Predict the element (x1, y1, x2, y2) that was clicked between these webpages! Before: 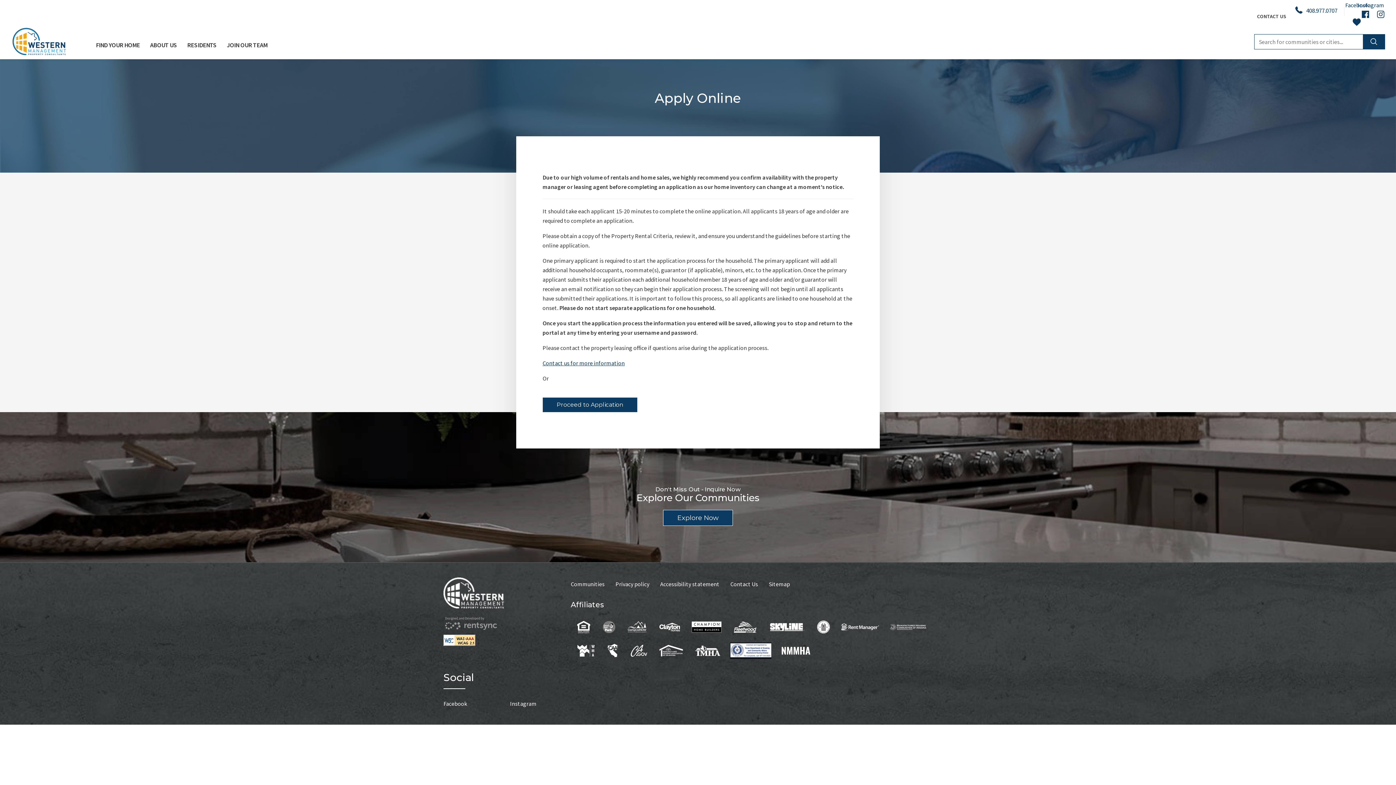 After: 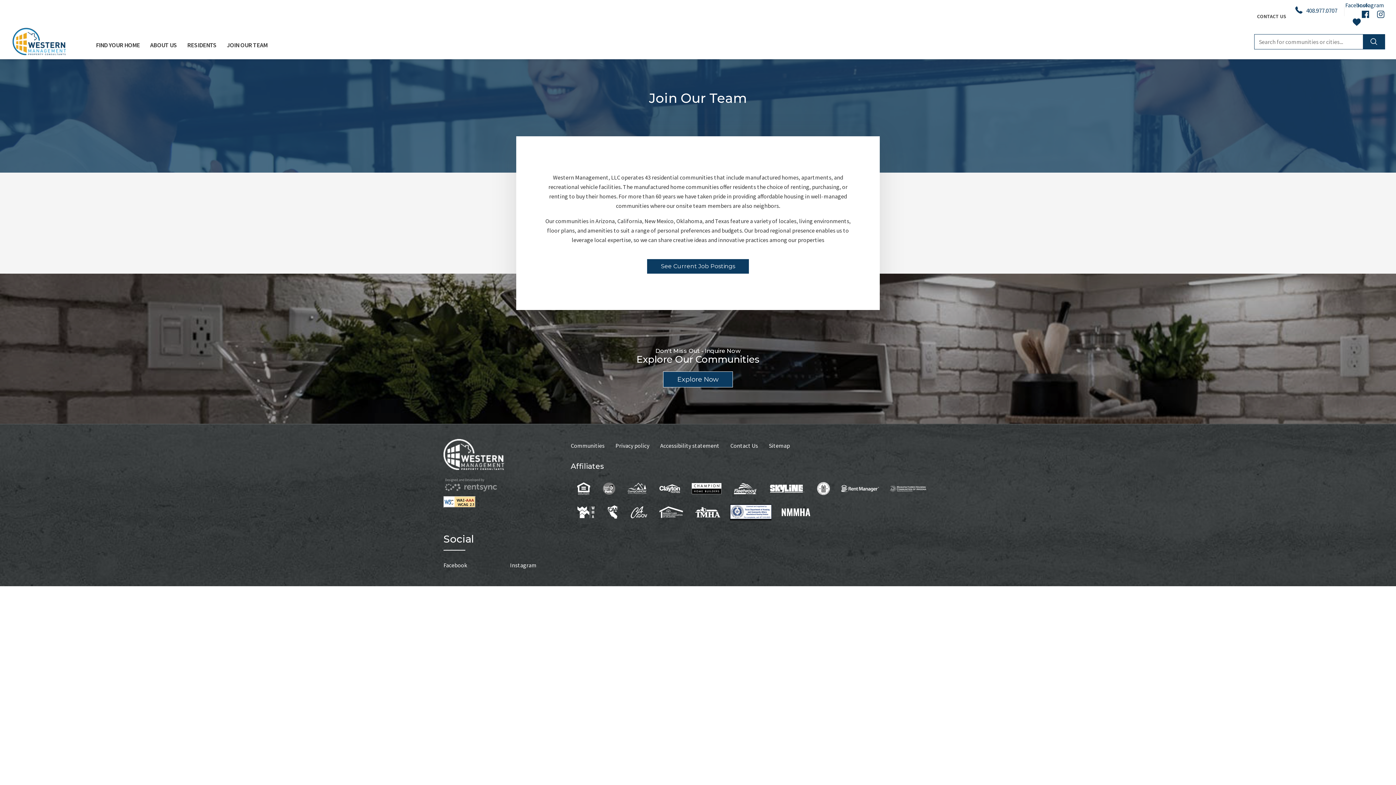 Action: bbox: (221, 37, 272, 52) label: JOIN OUR TEAM